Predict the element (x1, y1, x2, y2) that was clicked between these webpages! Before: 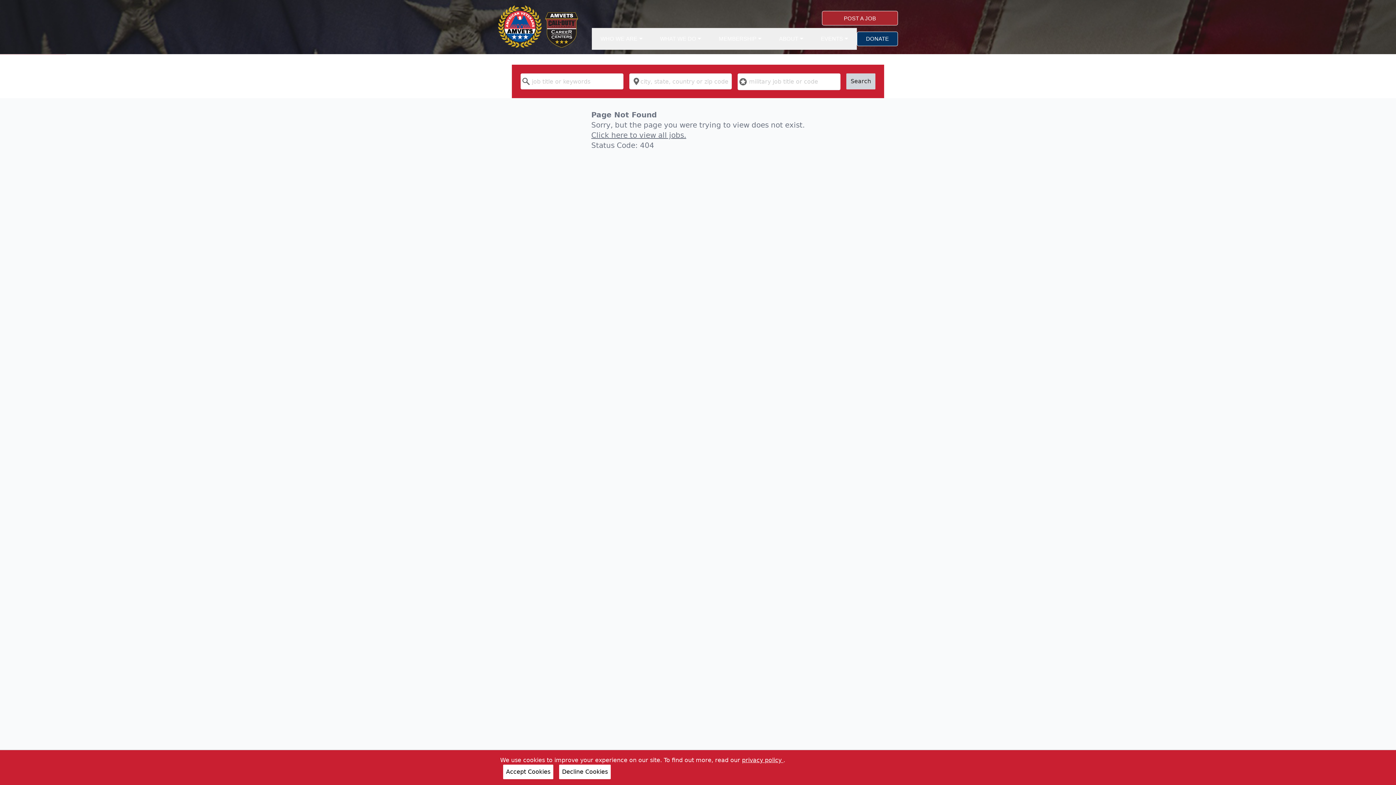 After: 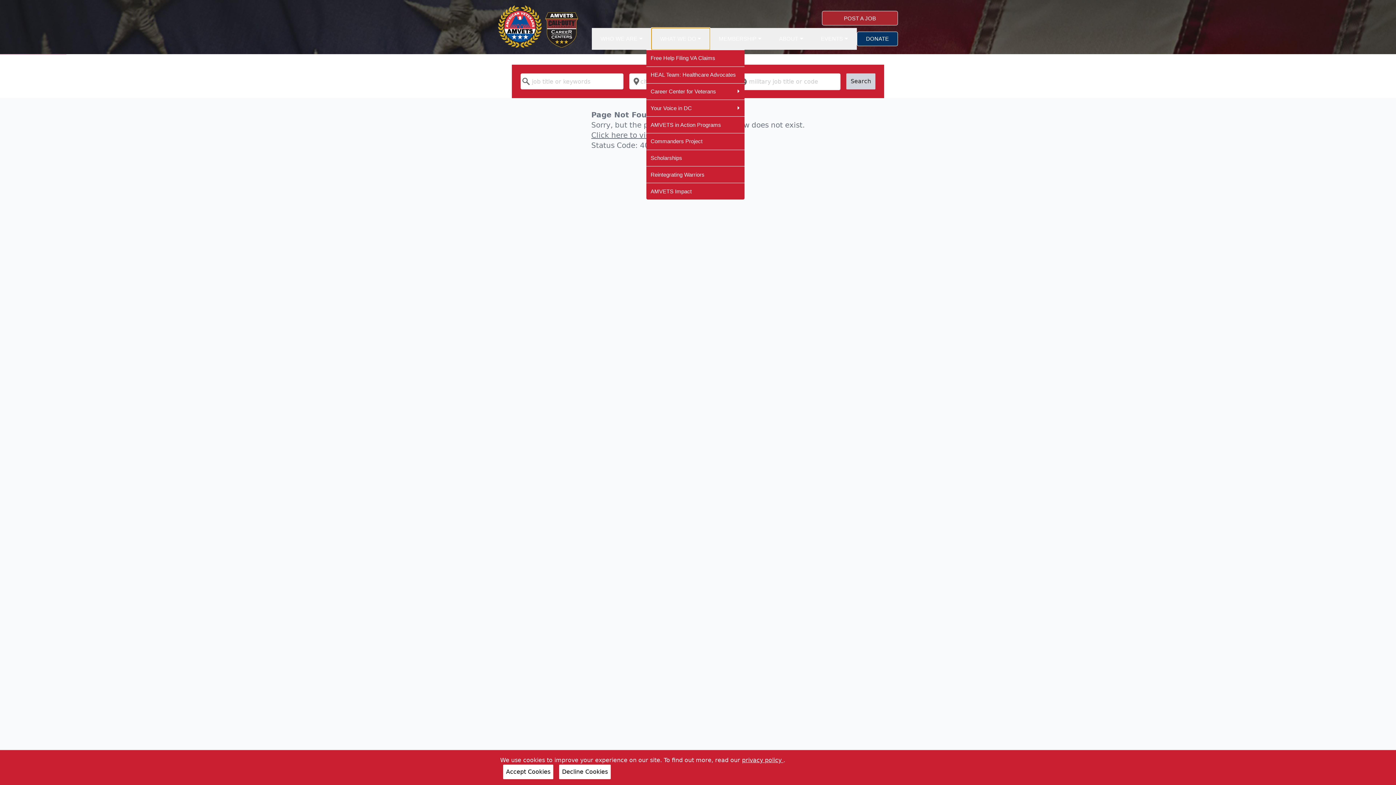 Action: label: WHAT WE DO  bbox: (651, 28, 710, 49)